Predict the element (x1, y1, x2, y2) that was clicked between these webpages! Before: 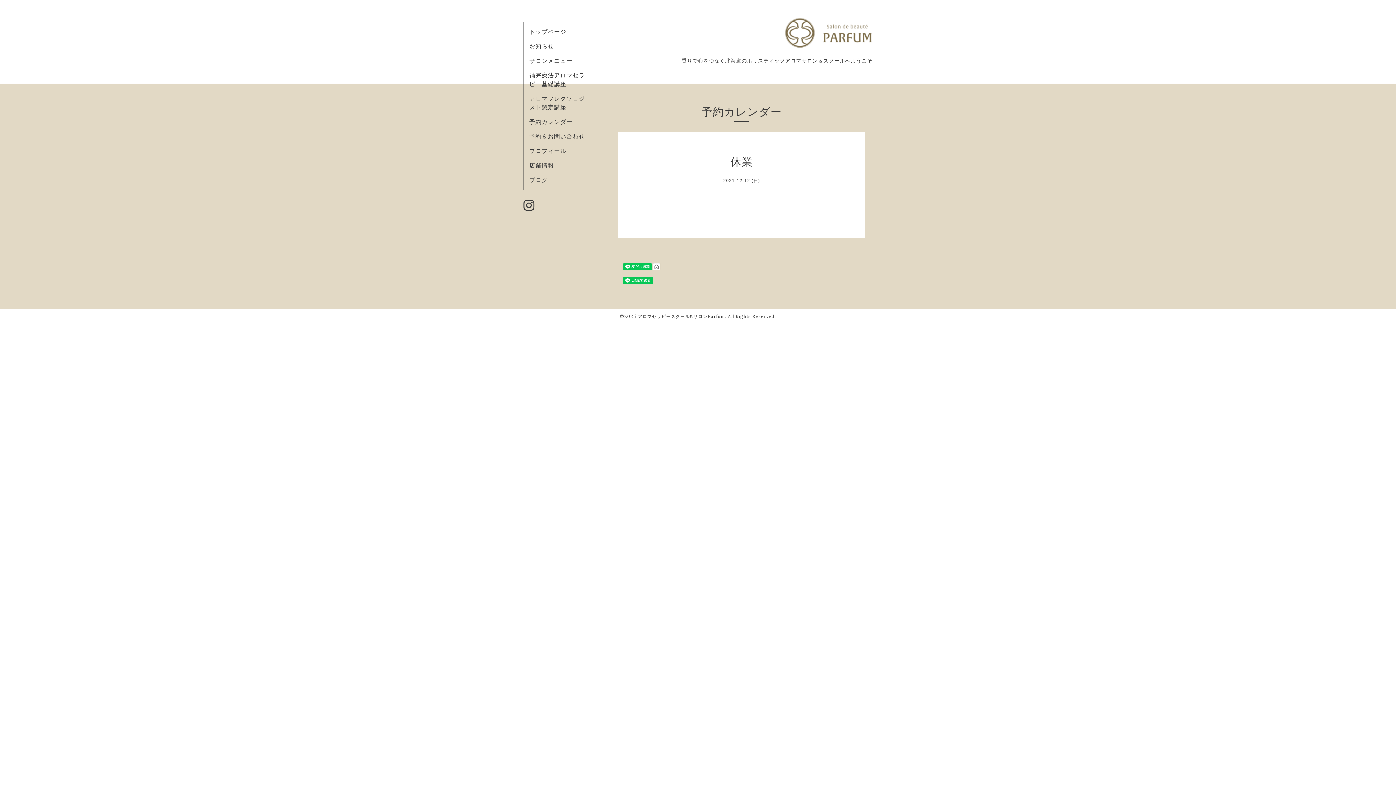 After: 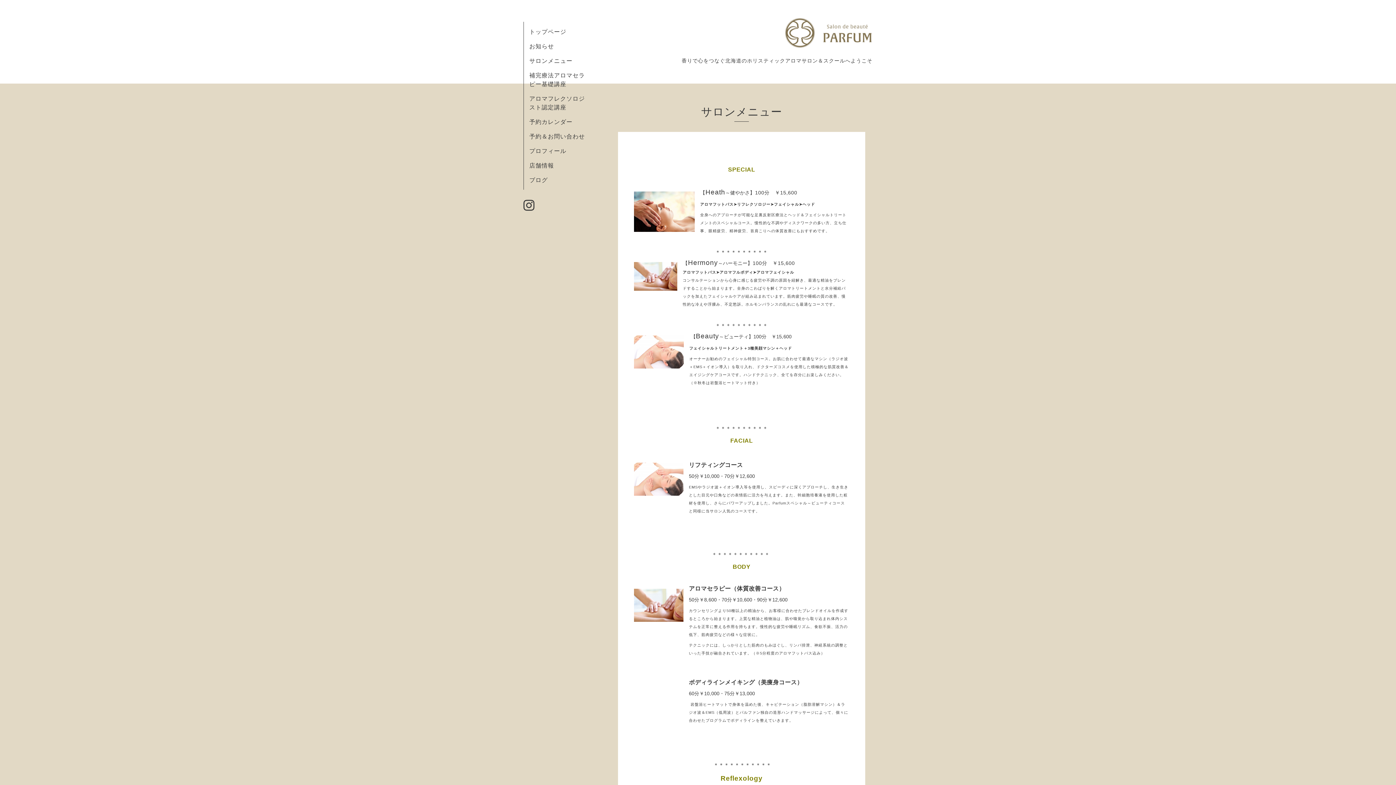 Action: bbox: (529, 57, 572, 64) label: サロンメニュー